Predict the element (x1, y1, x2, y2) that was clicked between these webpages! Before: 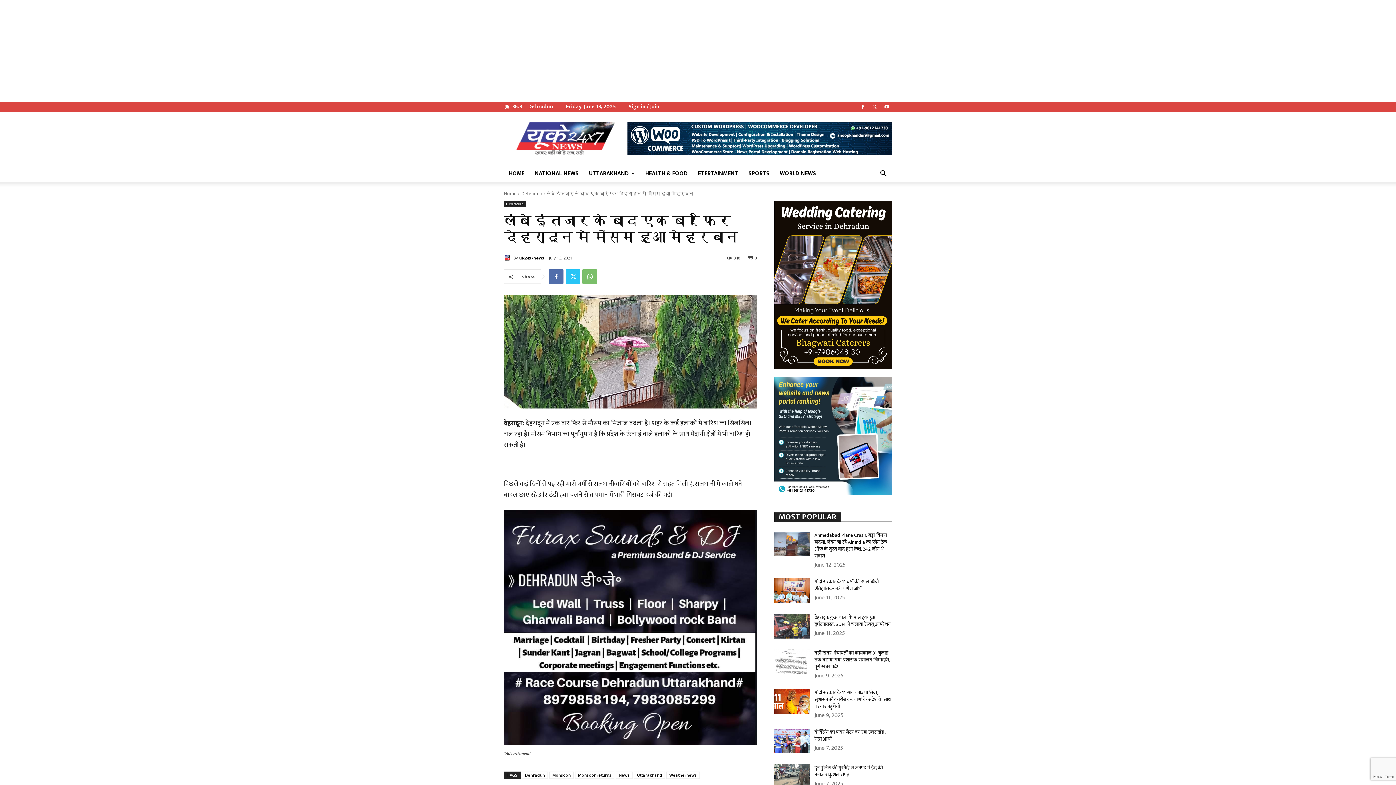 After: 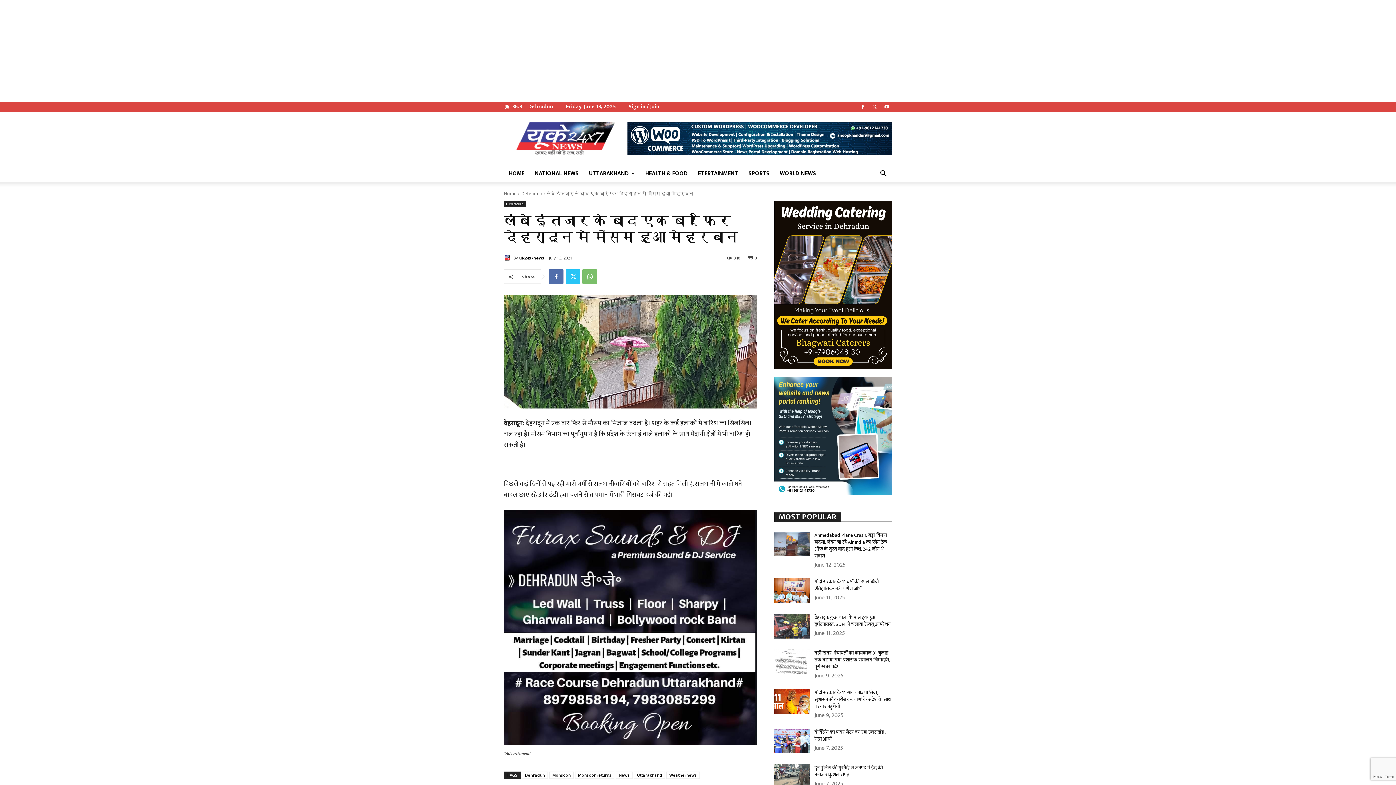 Action: bbox: (774, 201, 892, 369)